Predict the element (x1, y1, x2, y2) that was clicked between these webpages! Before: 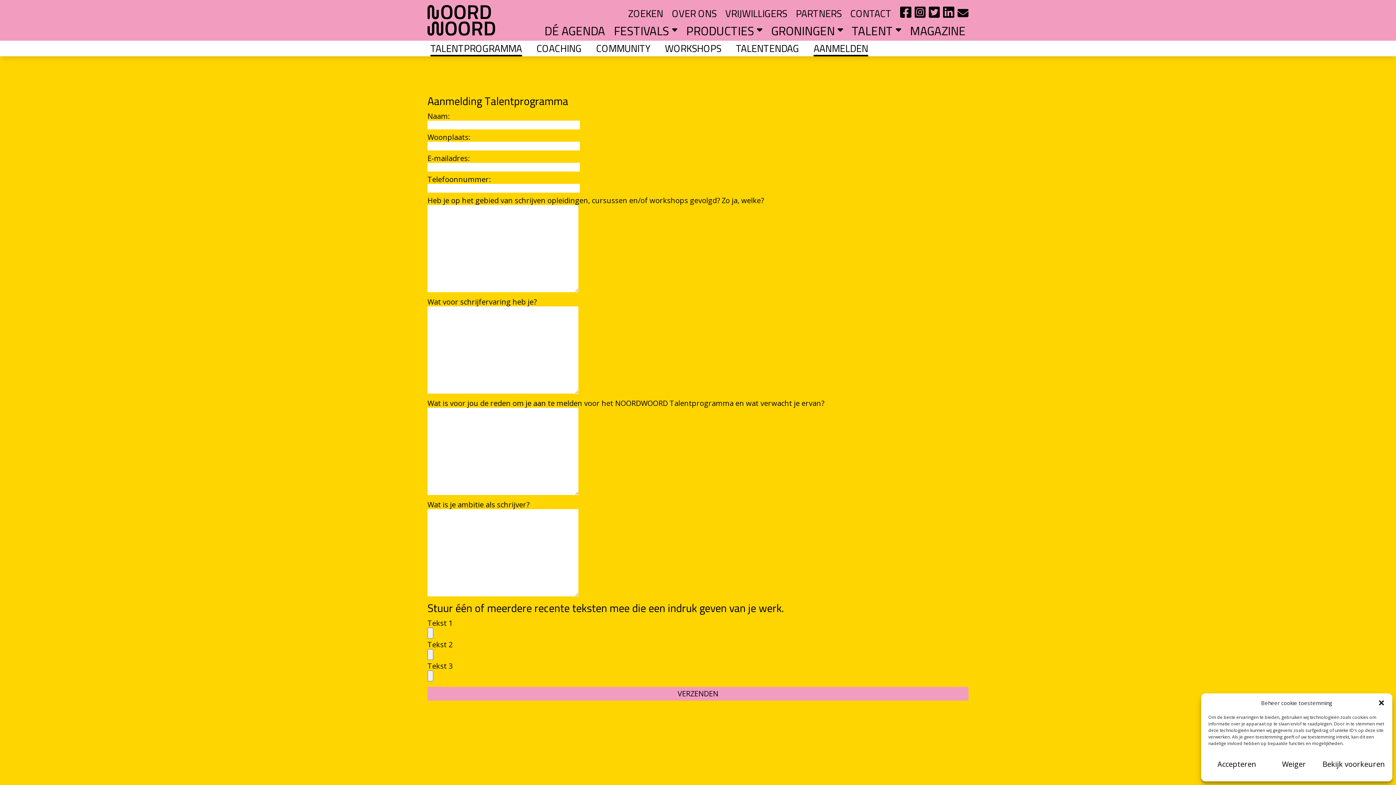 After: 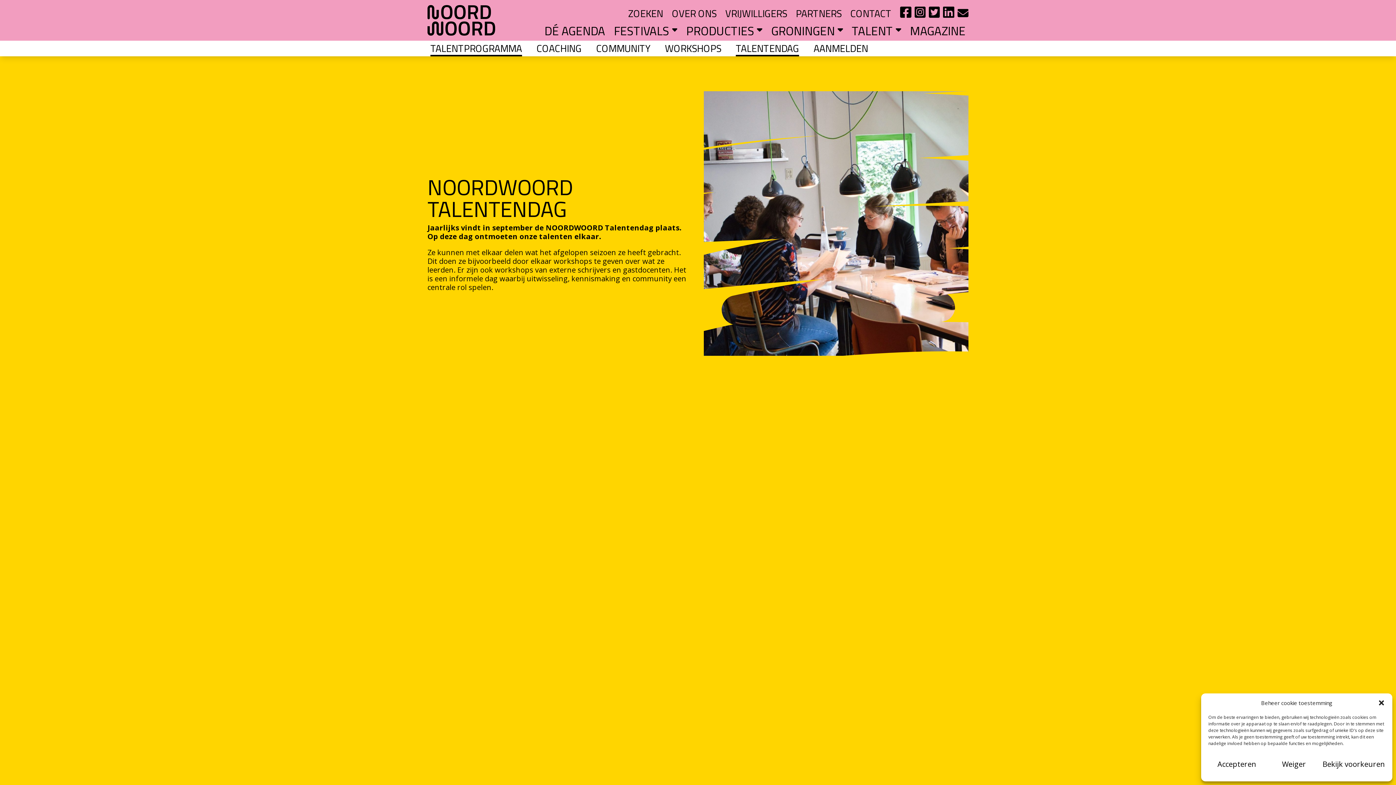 Action: bbox: (736, 40, 799, 56) label: TALENTENDAG